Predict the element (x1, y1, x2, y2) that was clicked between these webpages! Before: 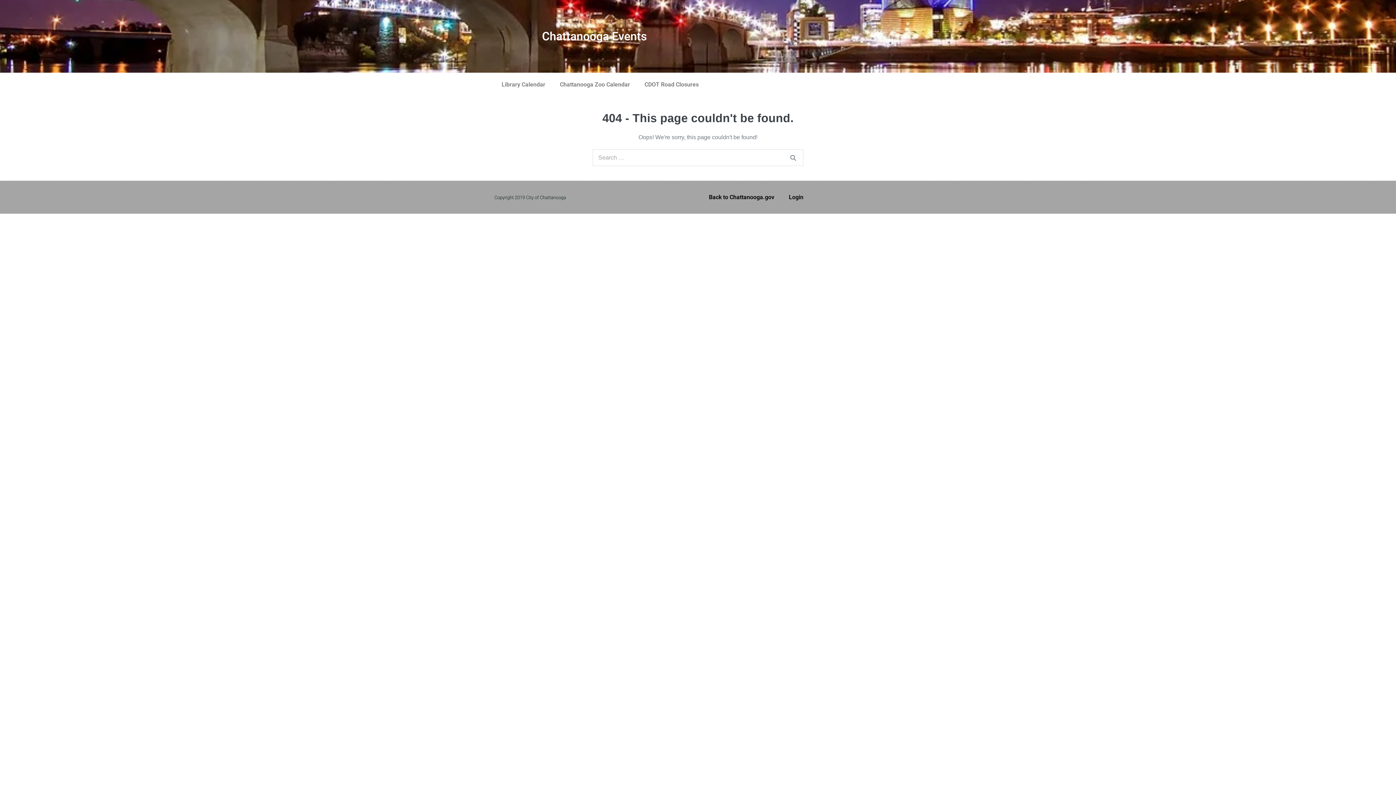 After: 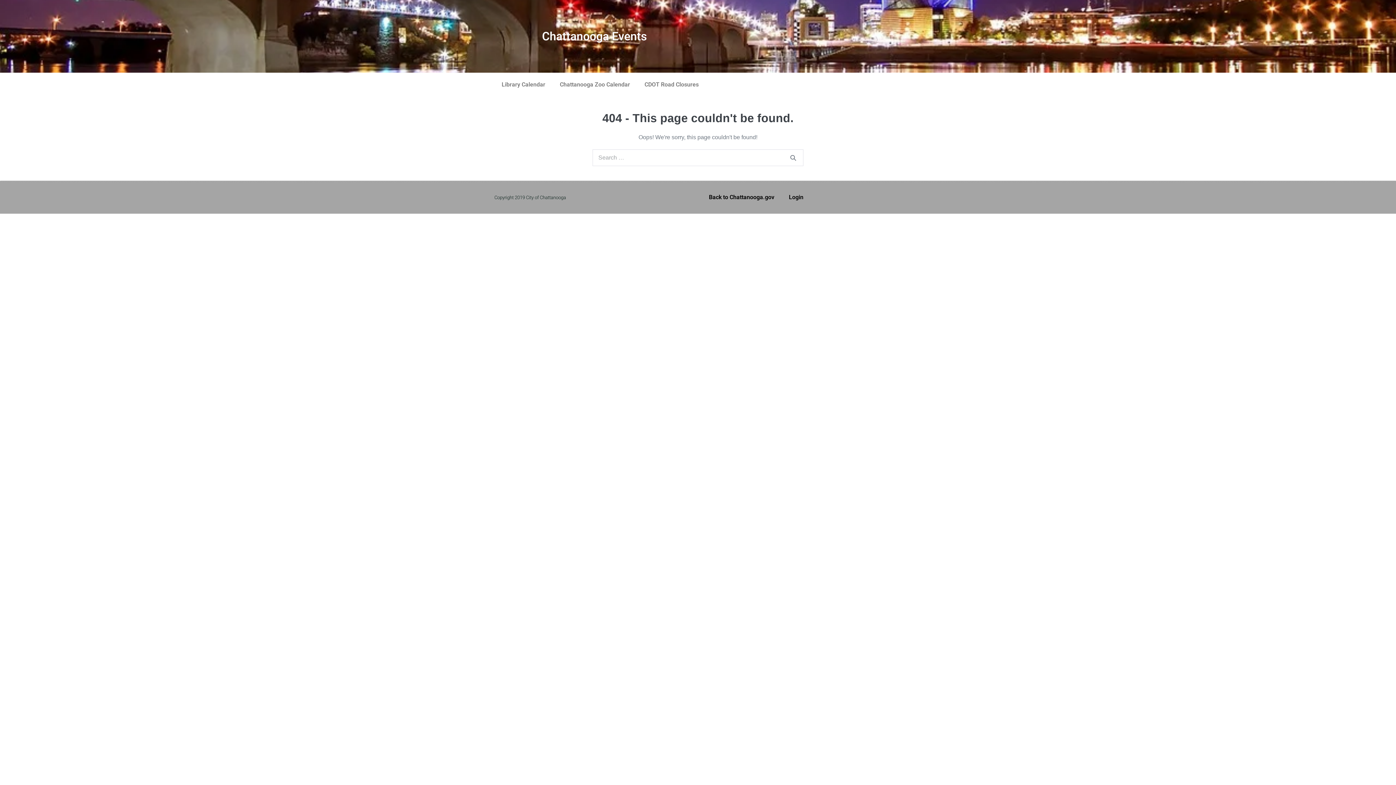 Action: label: CDOT Road Closures bbox: (637, 76, 706, 93)